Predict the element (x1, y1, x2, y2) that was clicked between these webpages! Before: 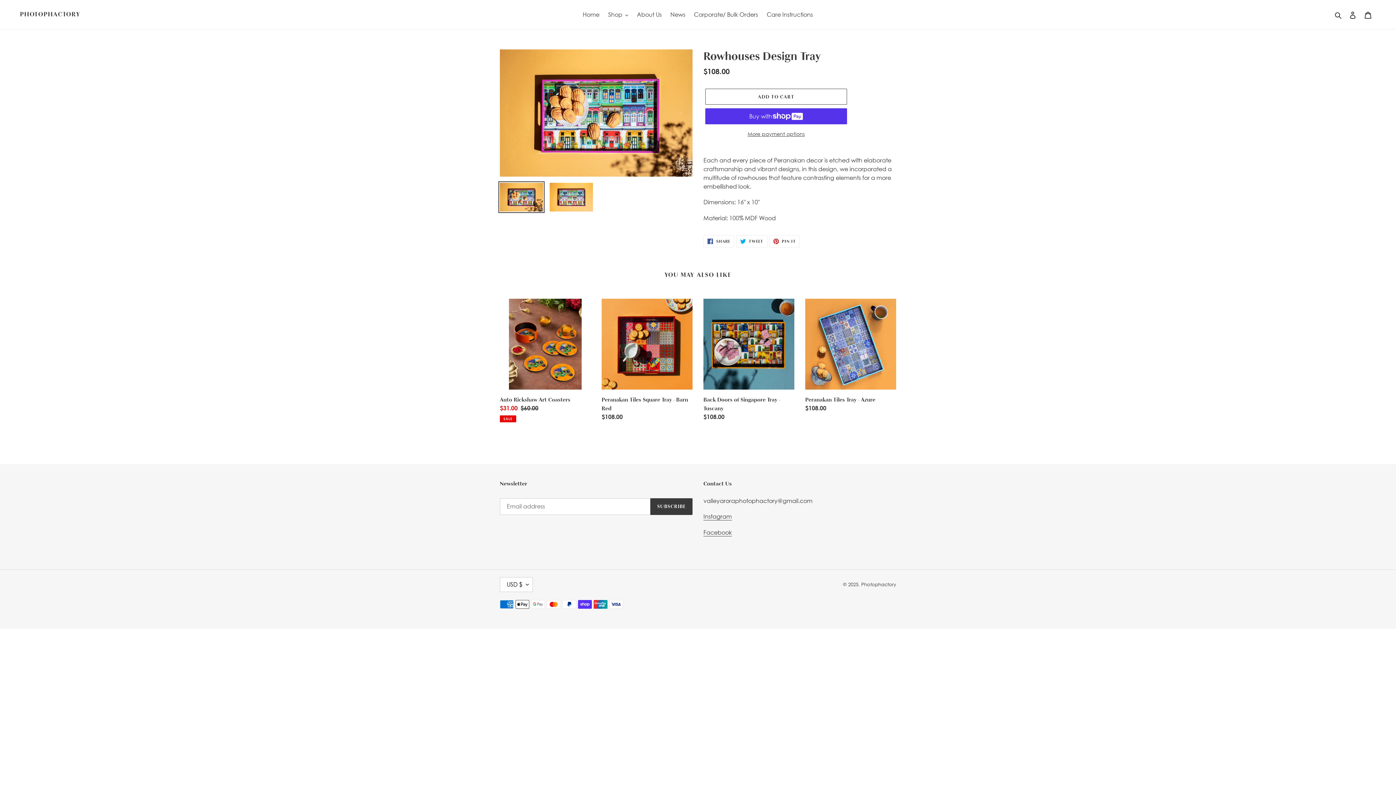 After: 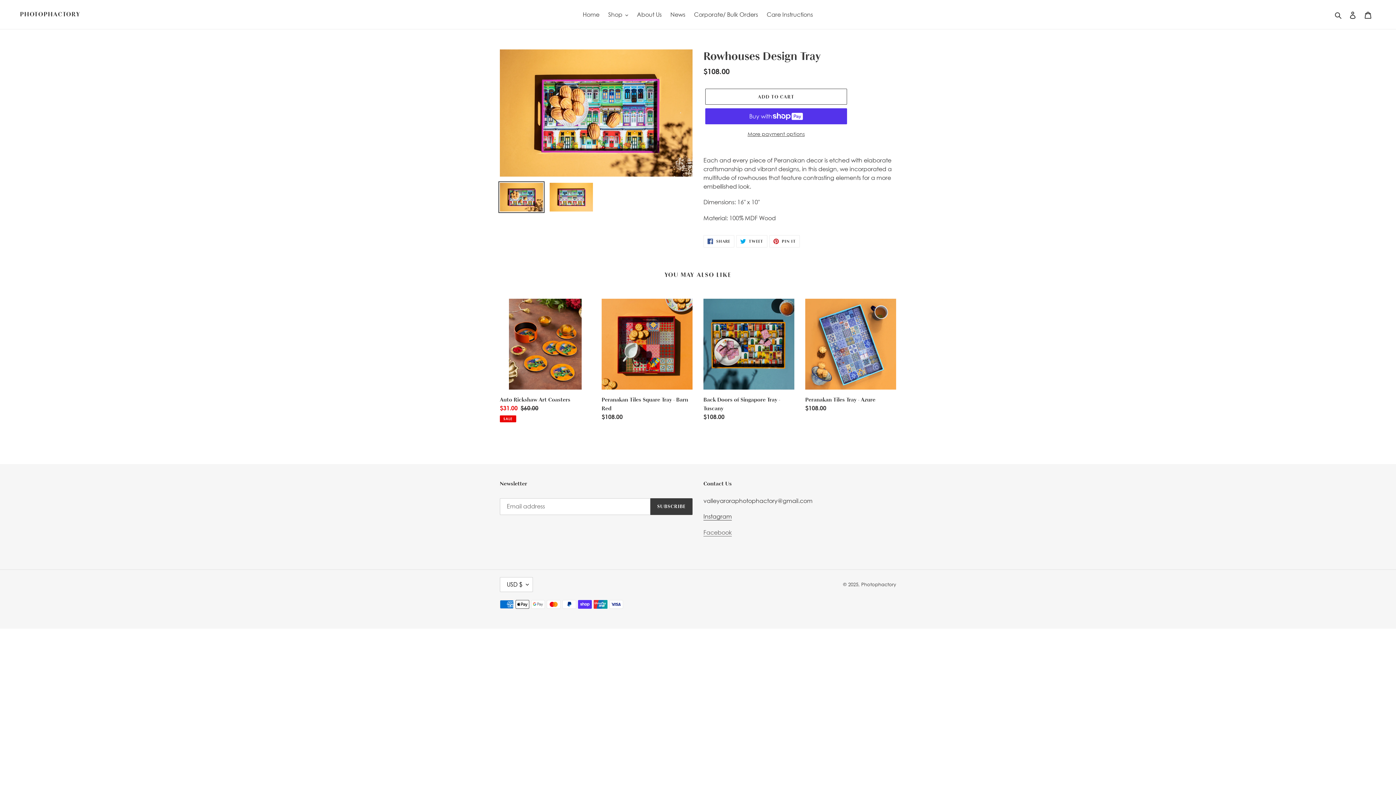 Action: bbox: (703, 529, 732, 536) label: Facebook